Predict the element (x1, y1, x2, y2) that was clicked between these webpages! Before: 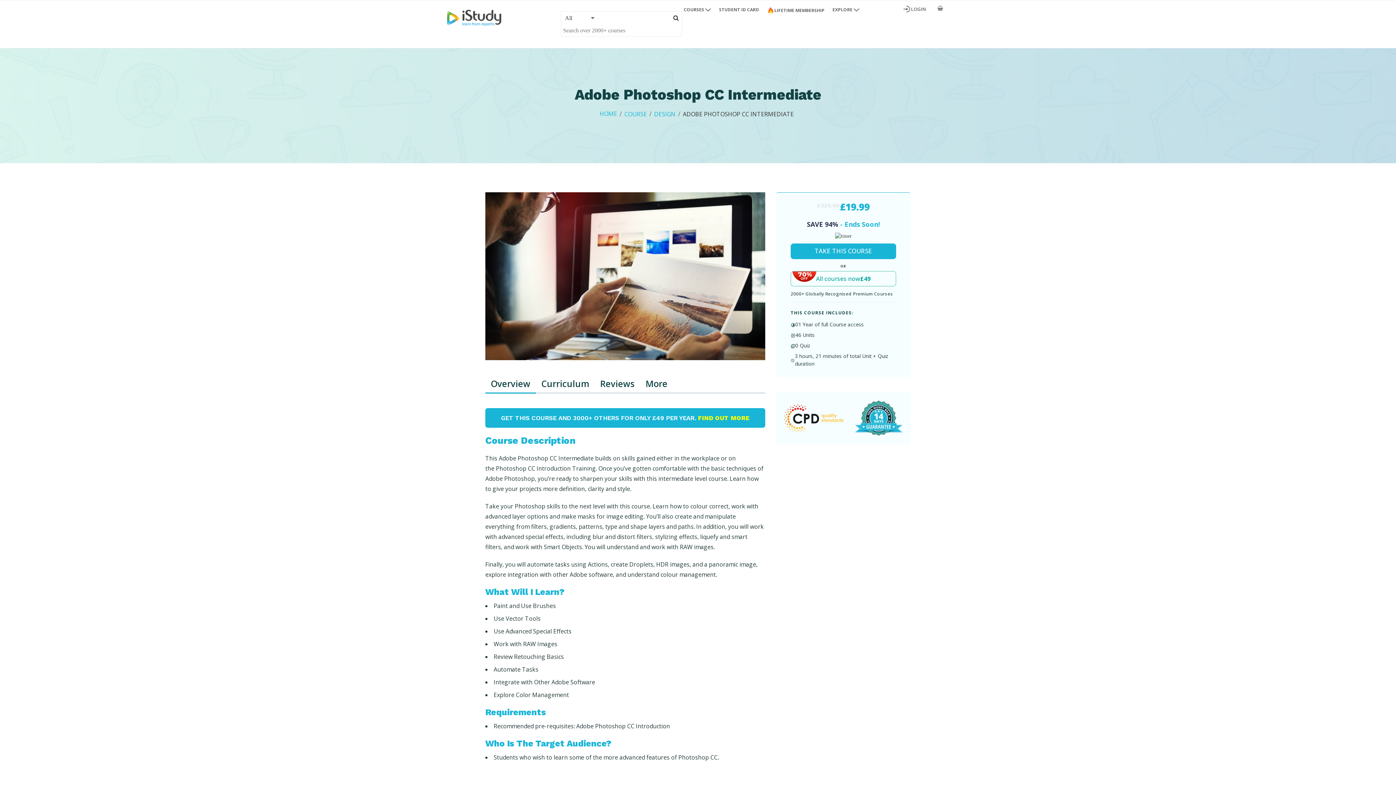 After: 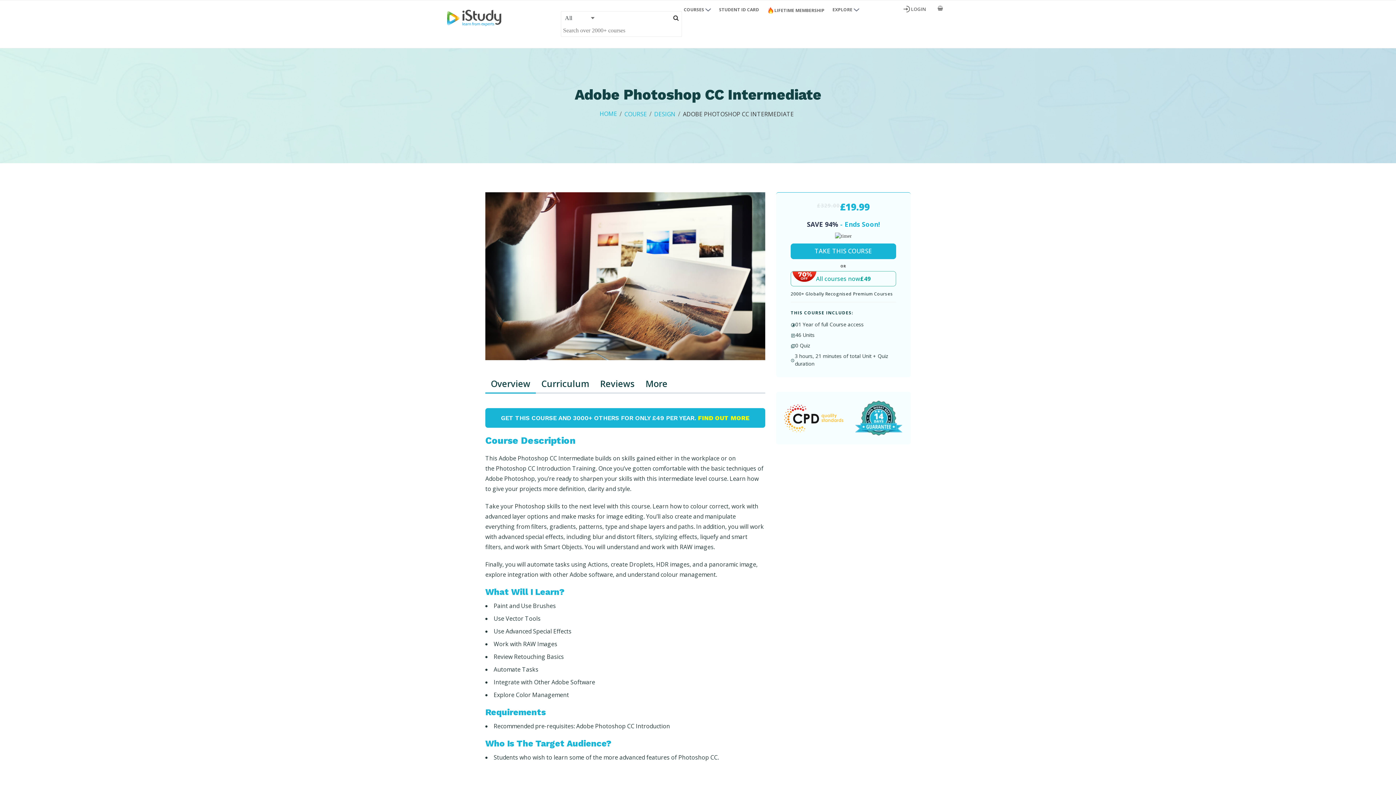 Action: label: TOP bbox: (1376, 763, 1384, 775)